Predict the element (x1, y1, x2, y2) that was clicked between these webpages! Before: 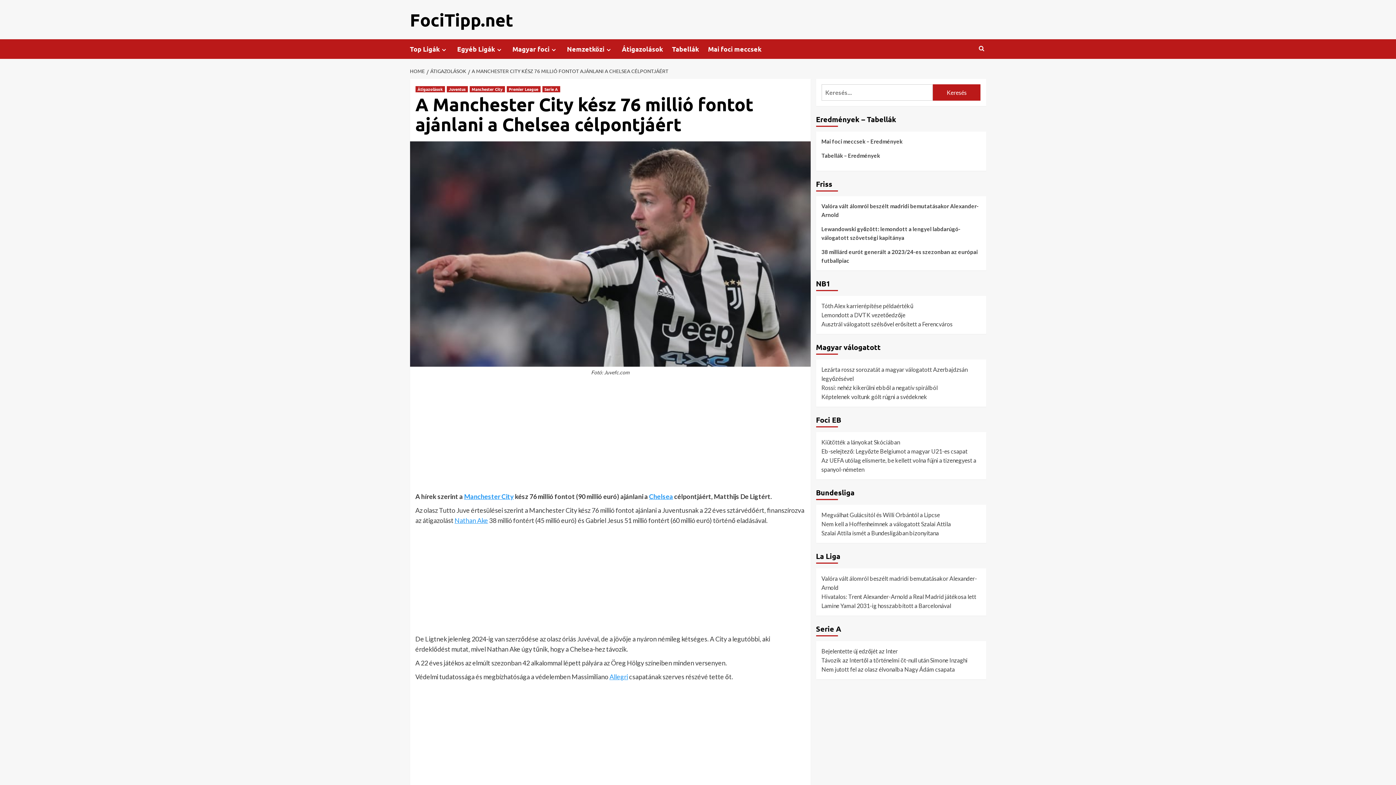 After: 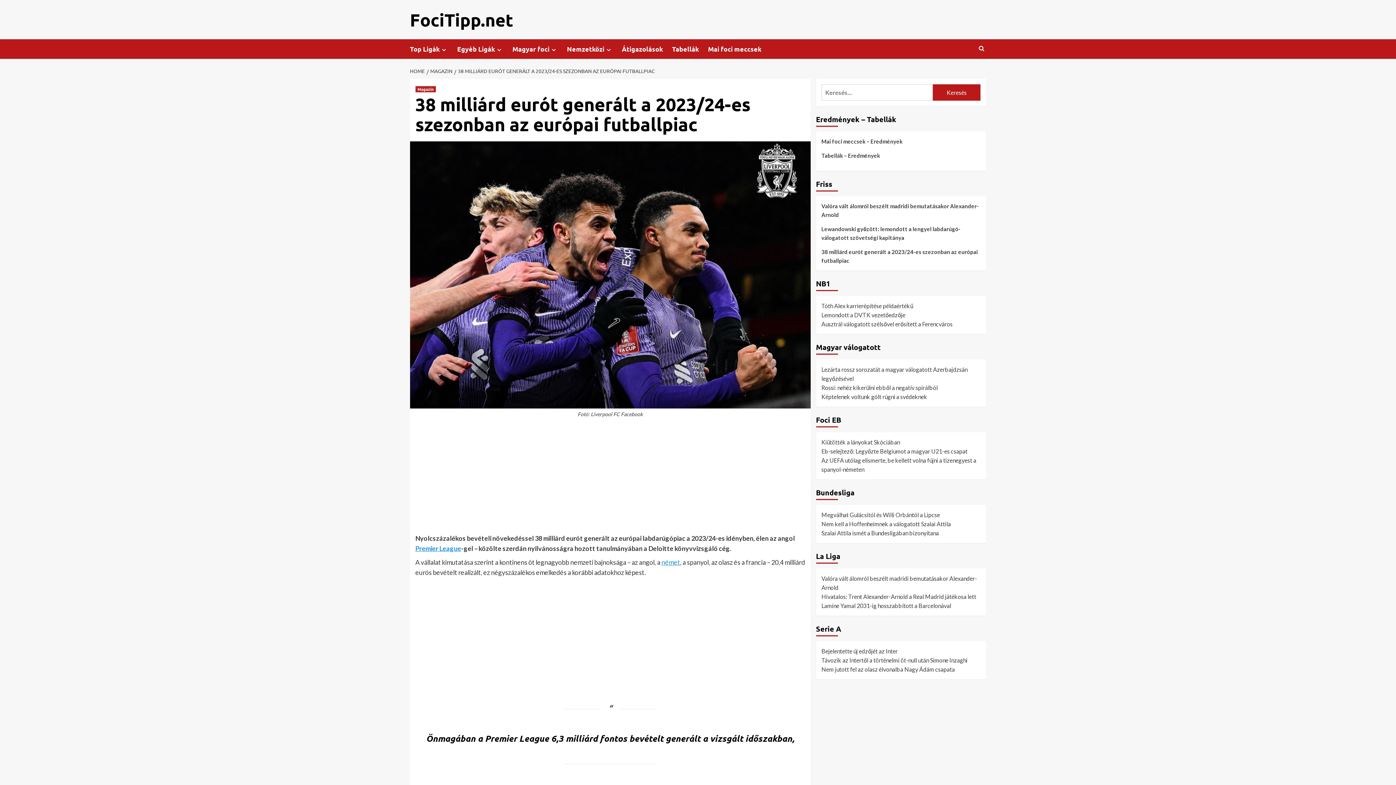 Action: bbox: (821, 247, 980, 265) label: 38 milliárd eurót generált a 2023/24-es szezonban az európai futballpiac